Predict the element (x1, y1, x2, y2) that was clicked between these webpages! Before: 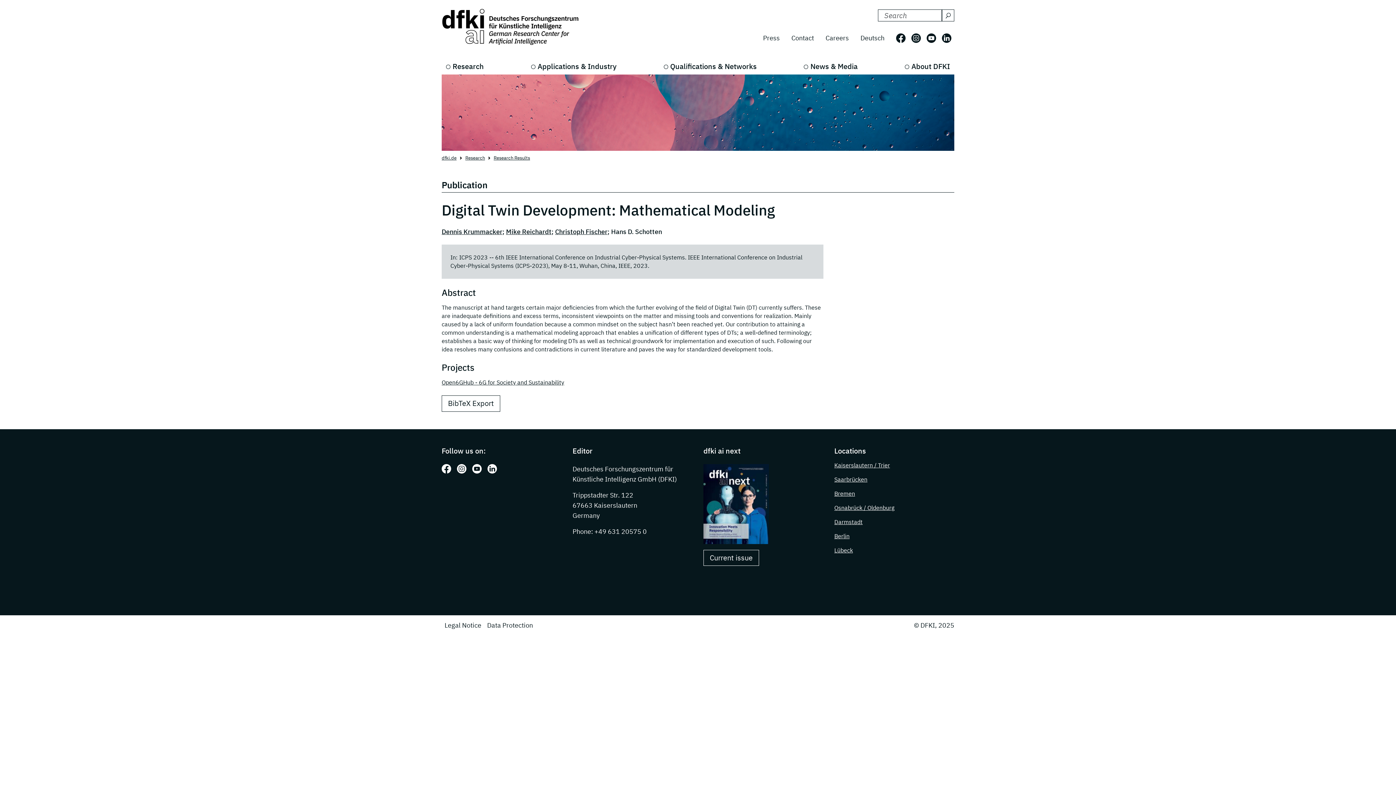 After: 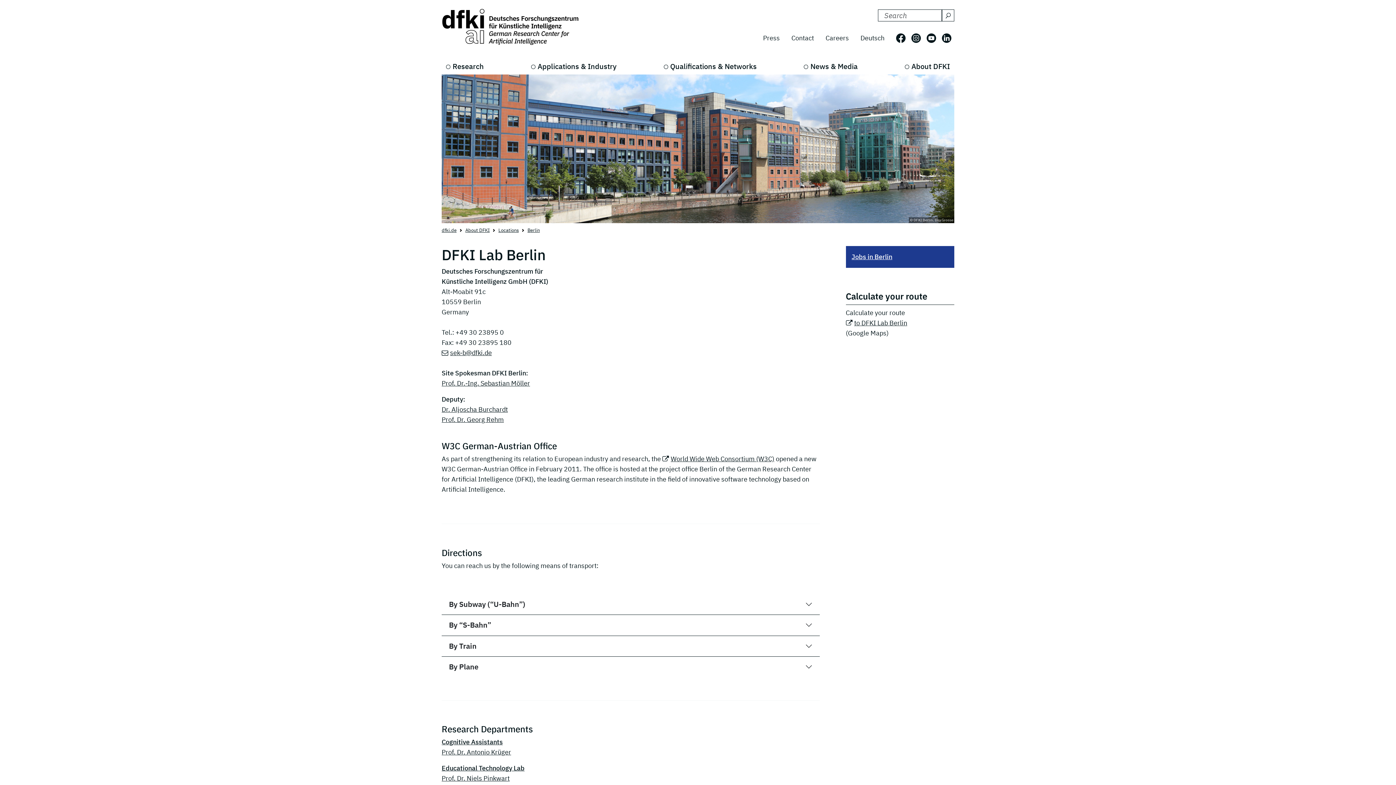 Action: label: Berlin bbox: (834, 532, 849, 539)